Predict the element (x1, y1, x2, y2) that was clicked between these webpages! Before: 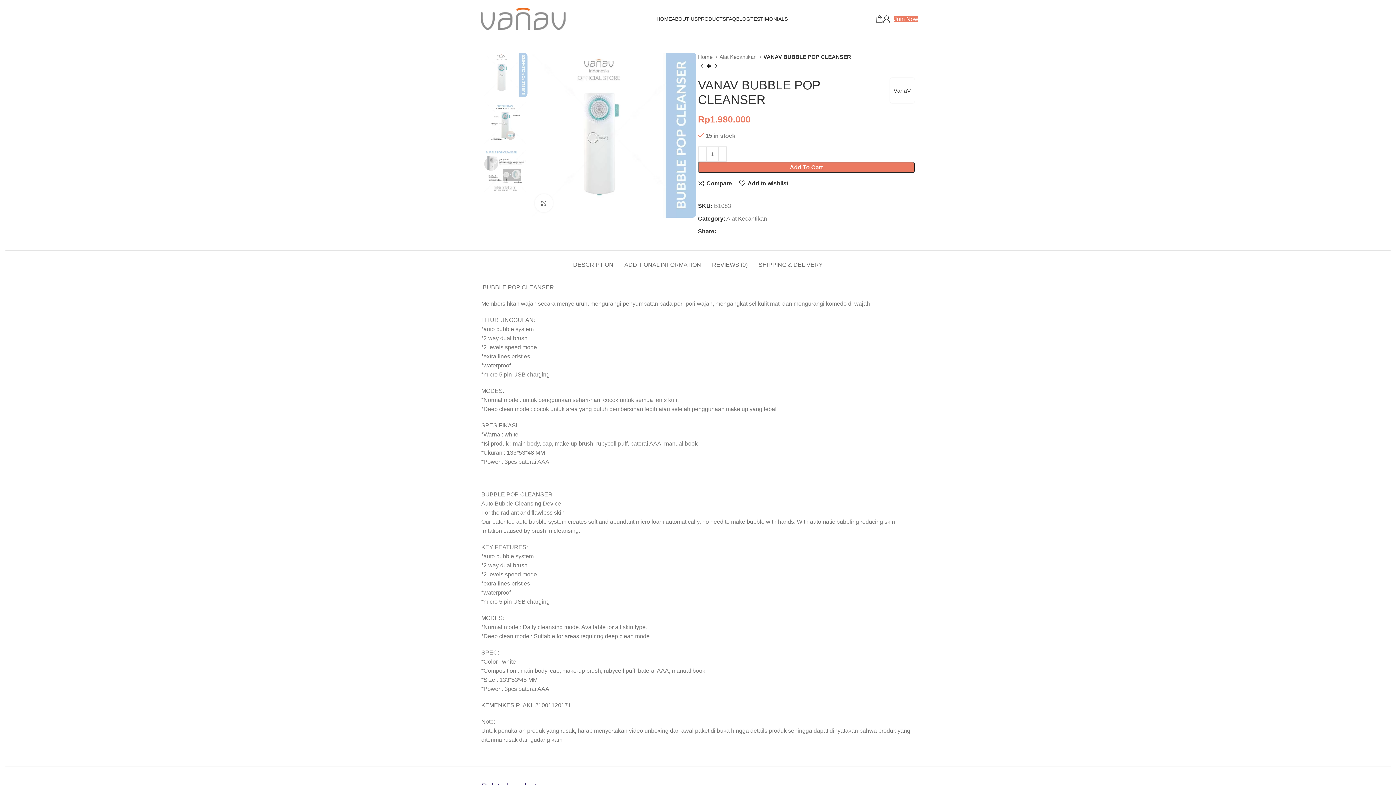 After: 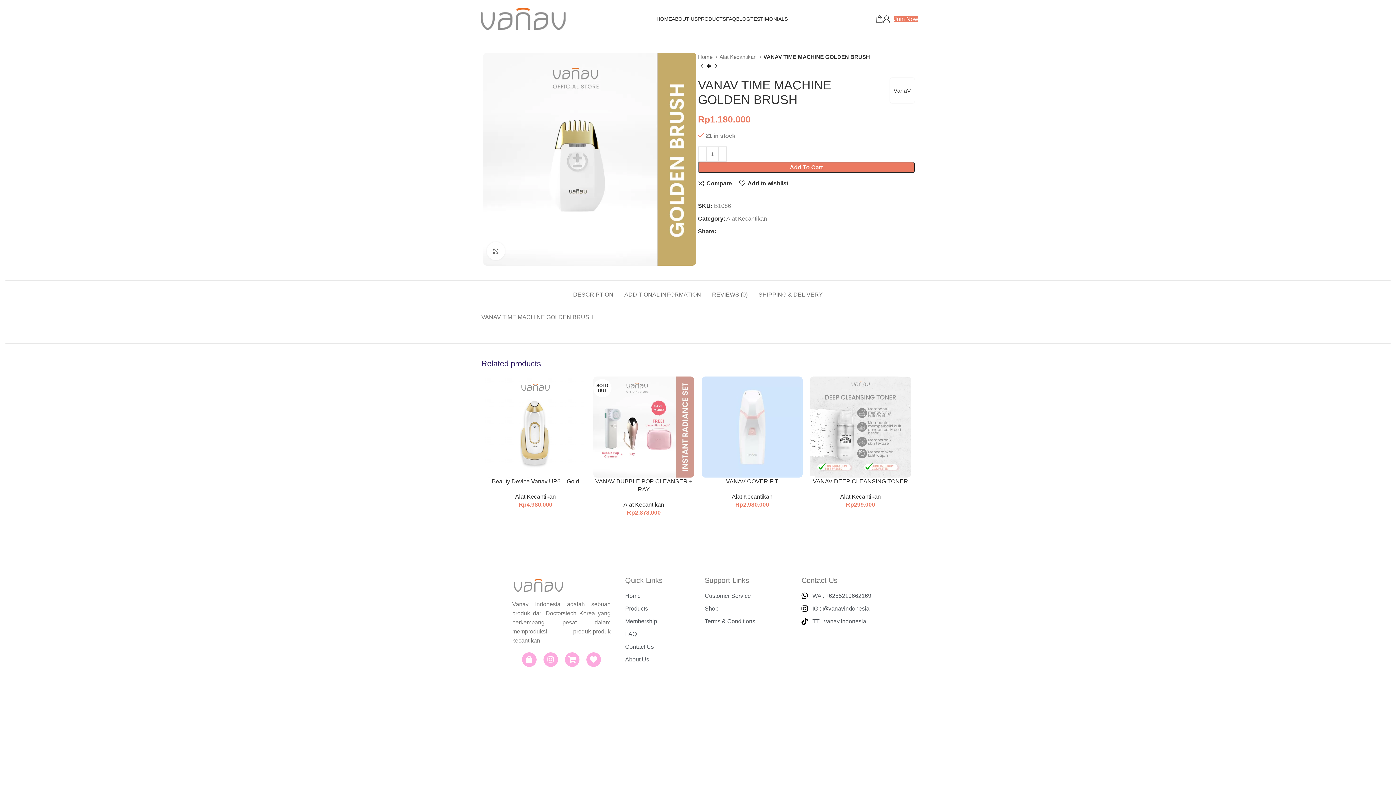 Action: label: Previous product bbox: (698, 62, 705, 70)